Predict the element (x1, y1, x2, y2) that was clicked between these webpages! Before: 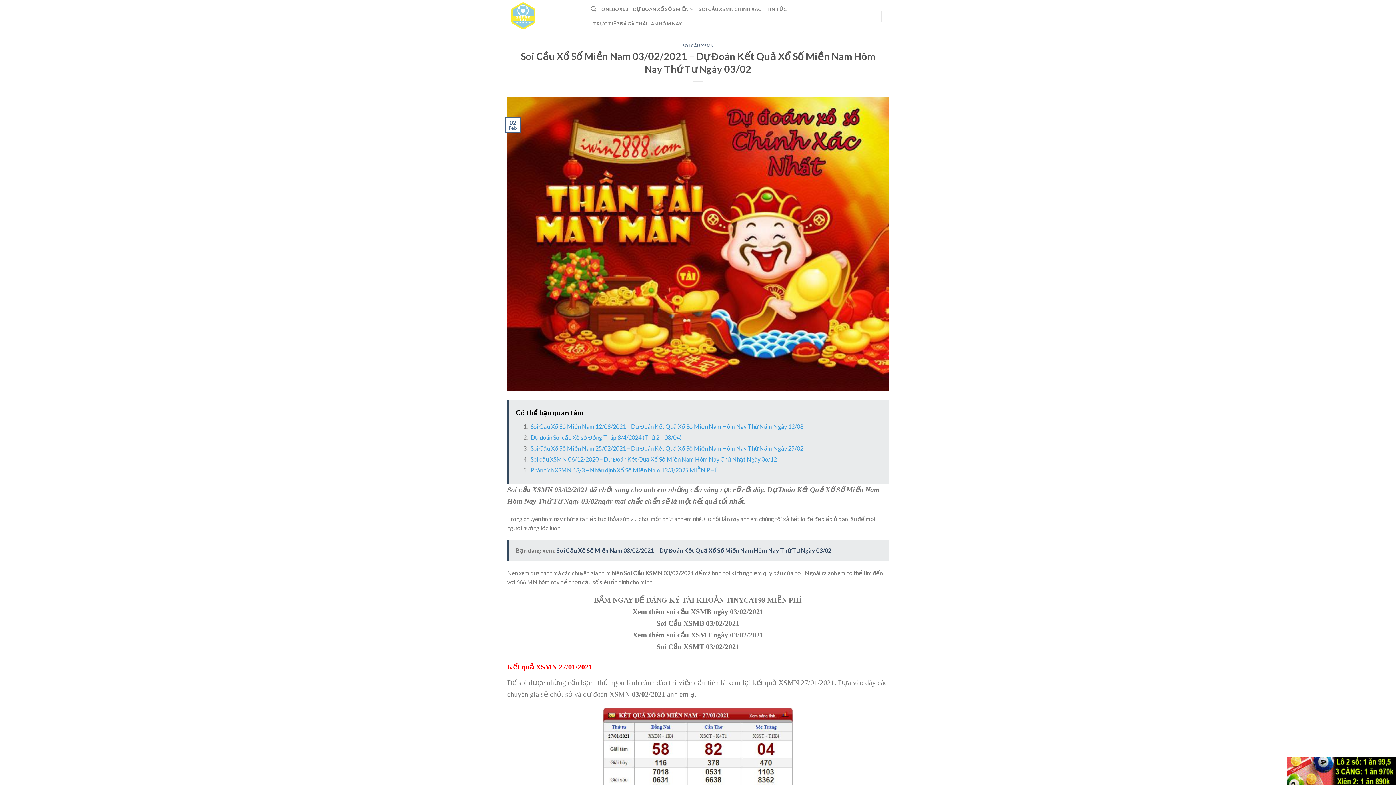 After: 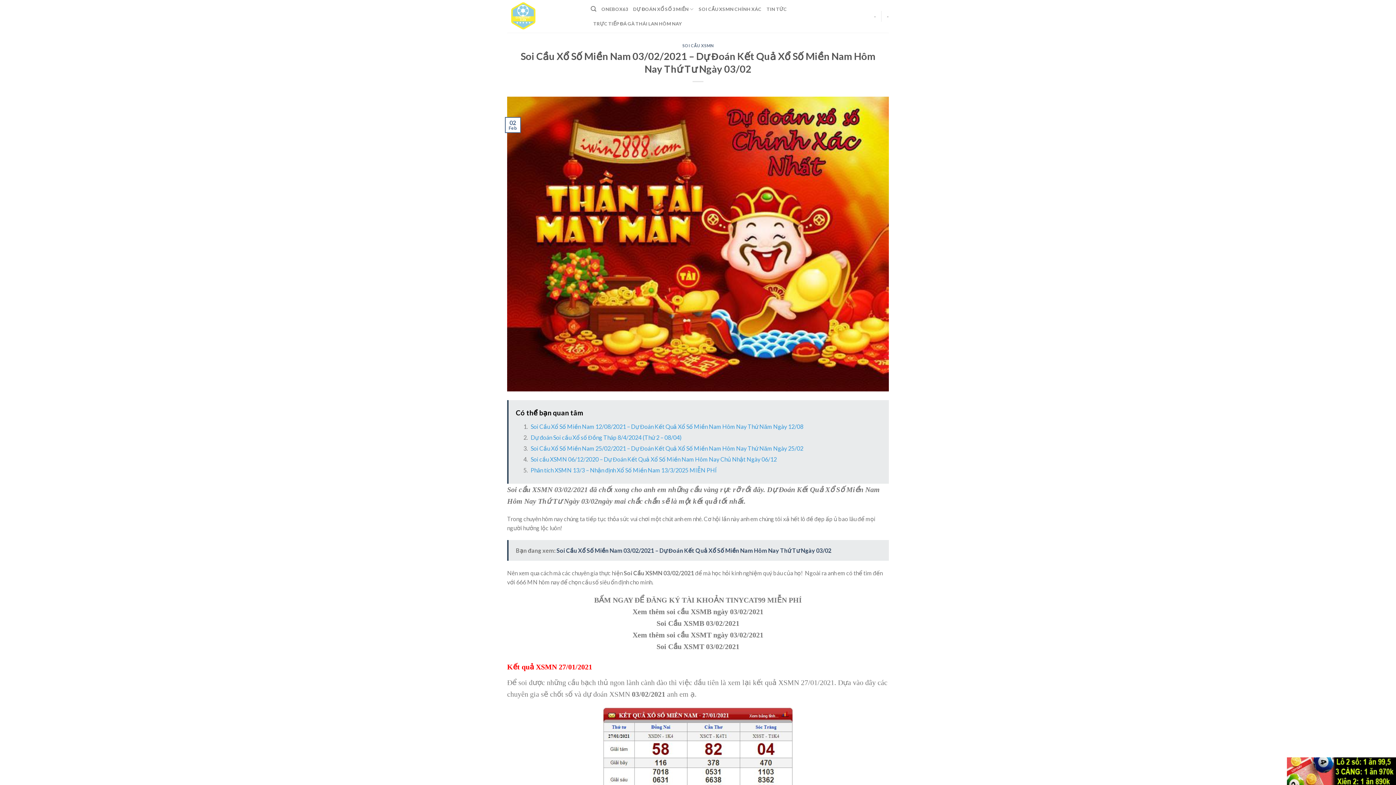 Action: label: Soi Cầu Xổ Số Miền Nam 03/02/2021 – Dự Đoán Kết Quả Xổ Số Miền Nam Hôm Nay Thứ Tư Ngày 03/02 bbox: (556, 547, 831, 554)